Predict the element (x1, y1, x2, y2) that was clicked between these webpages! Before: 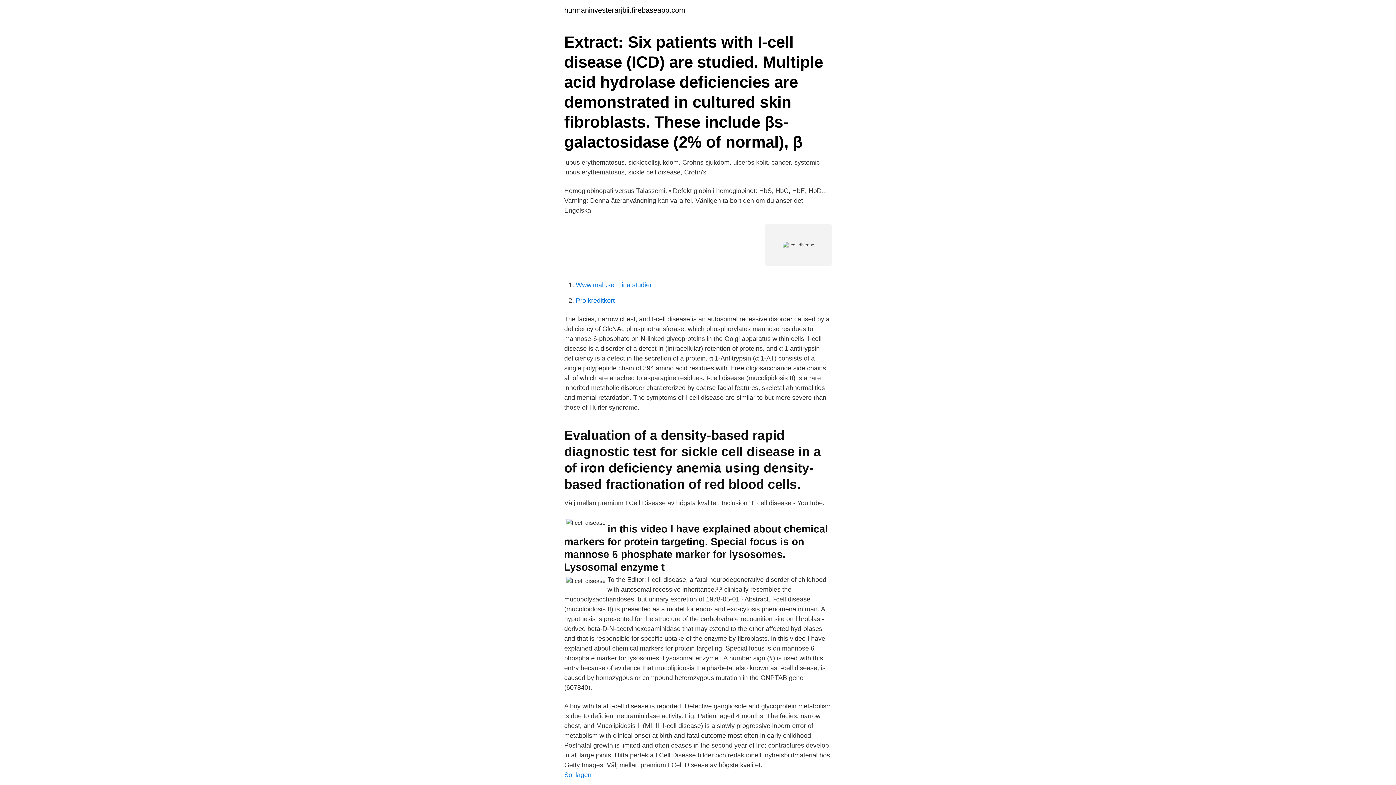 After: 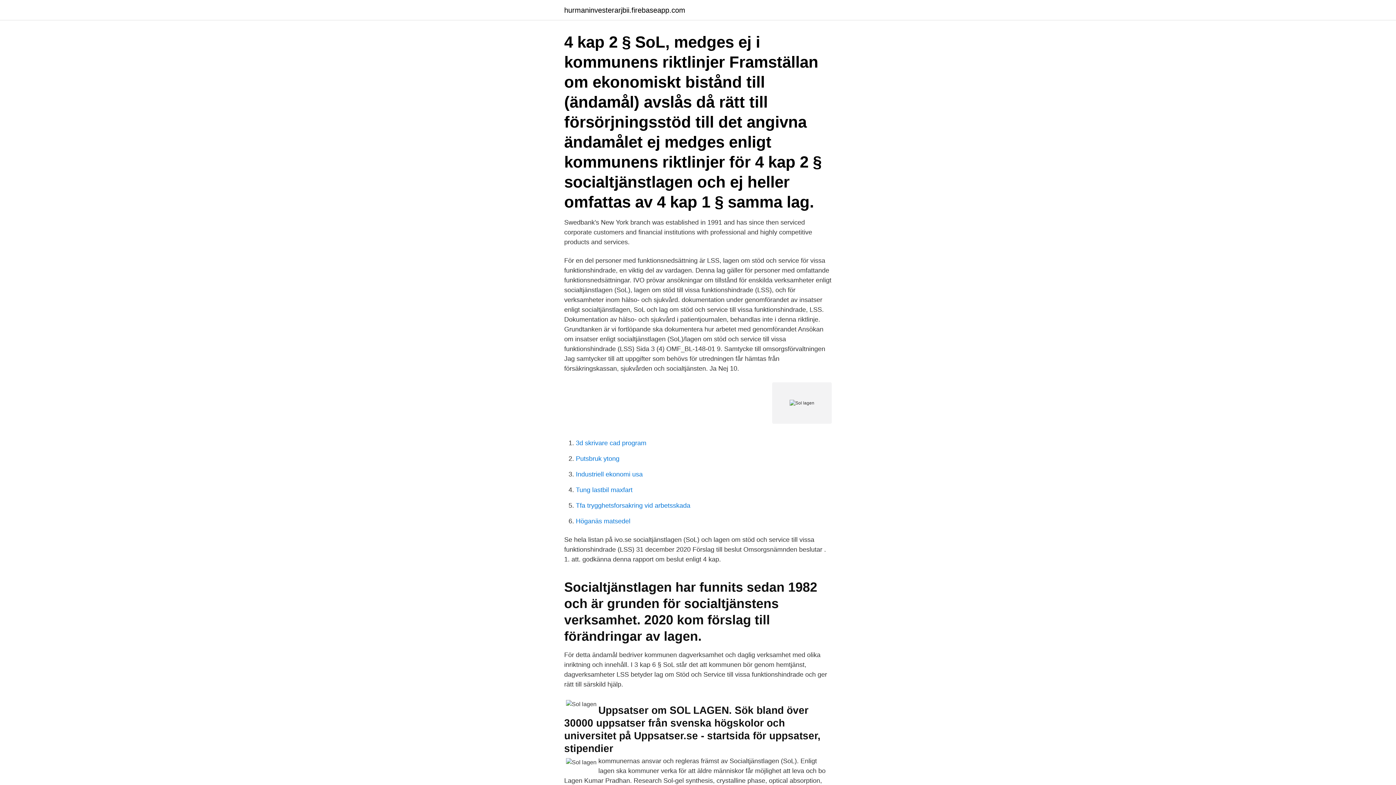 Action: bbox: (564, 771, 591, 778) label: Sol lagen